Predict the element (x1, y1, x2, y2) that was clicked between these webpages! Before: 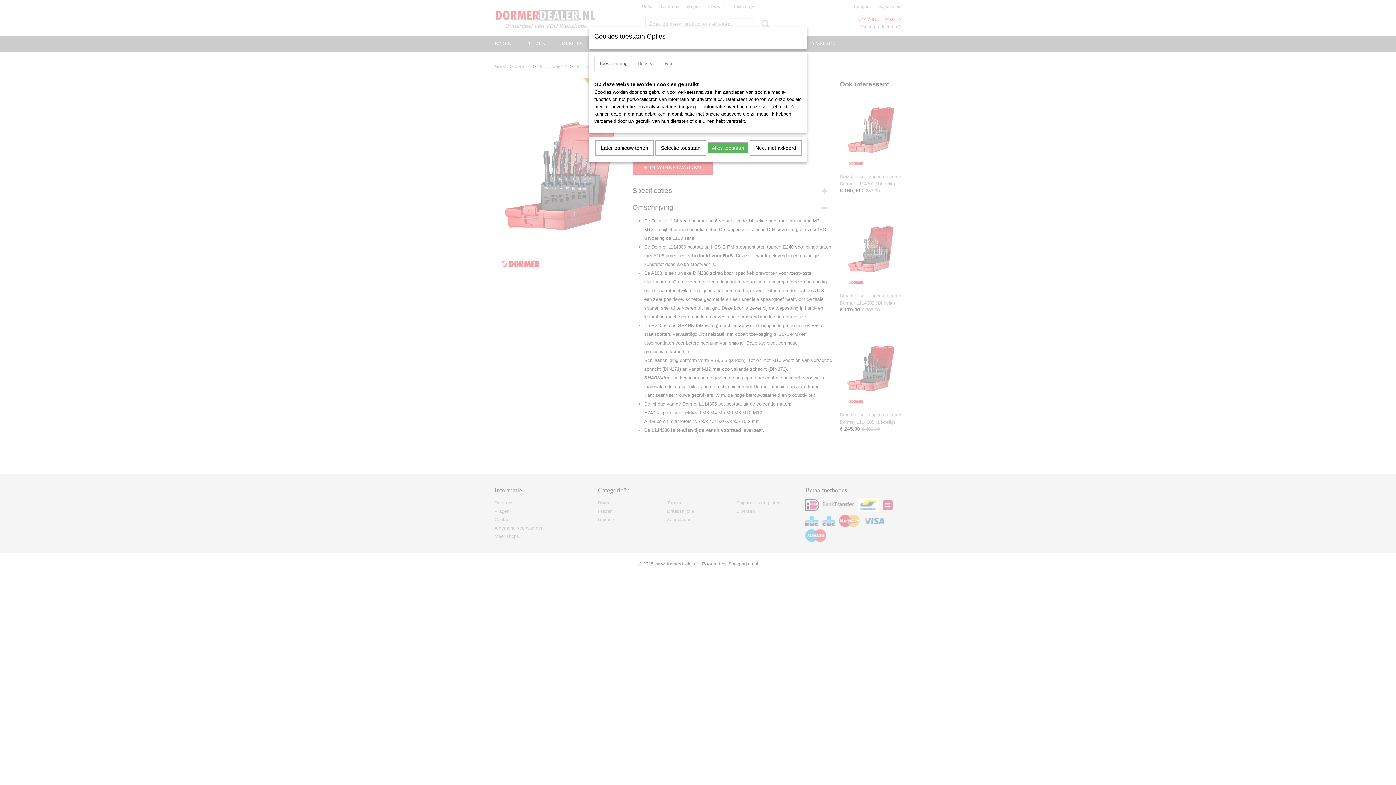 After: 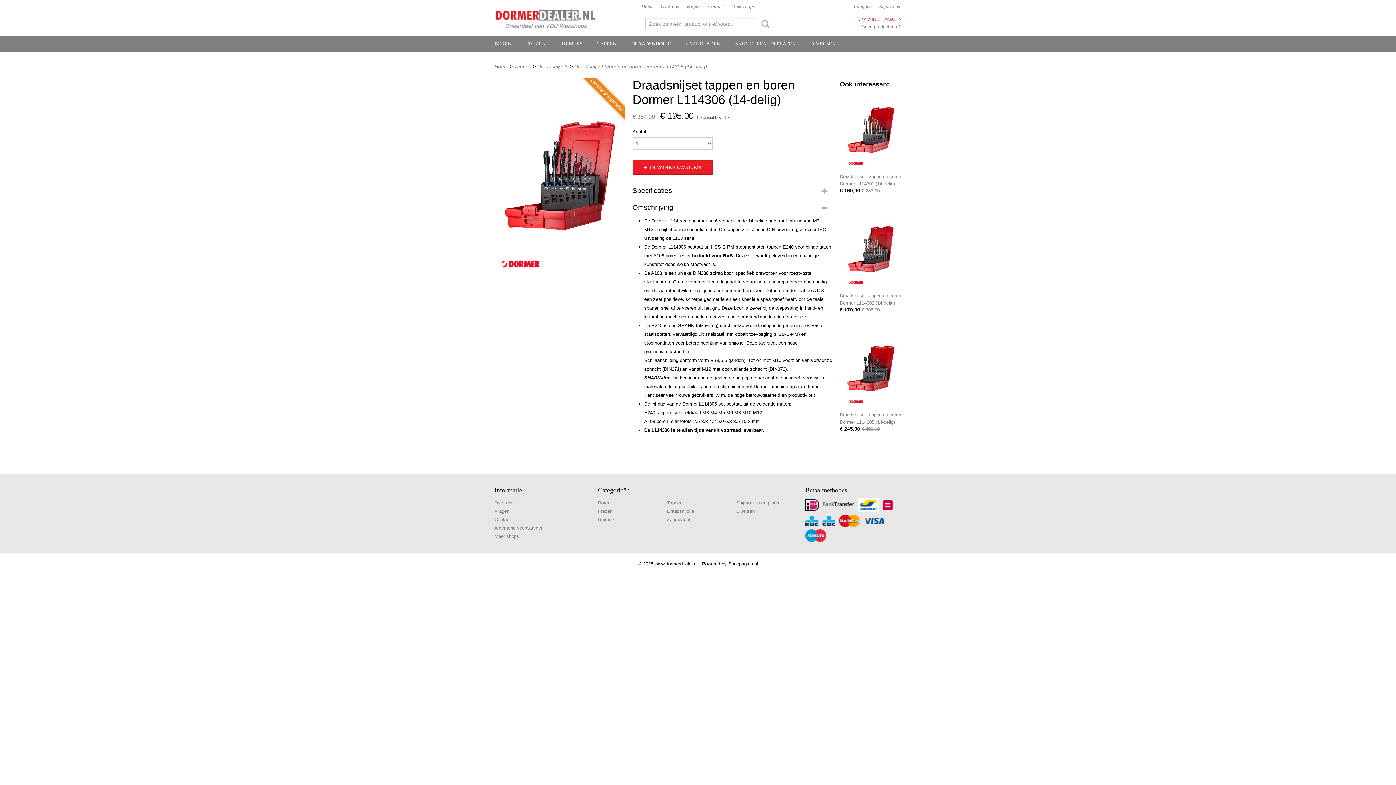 Action: bbox: (750, 140, 801, 155) label: Nee, niet akkoord